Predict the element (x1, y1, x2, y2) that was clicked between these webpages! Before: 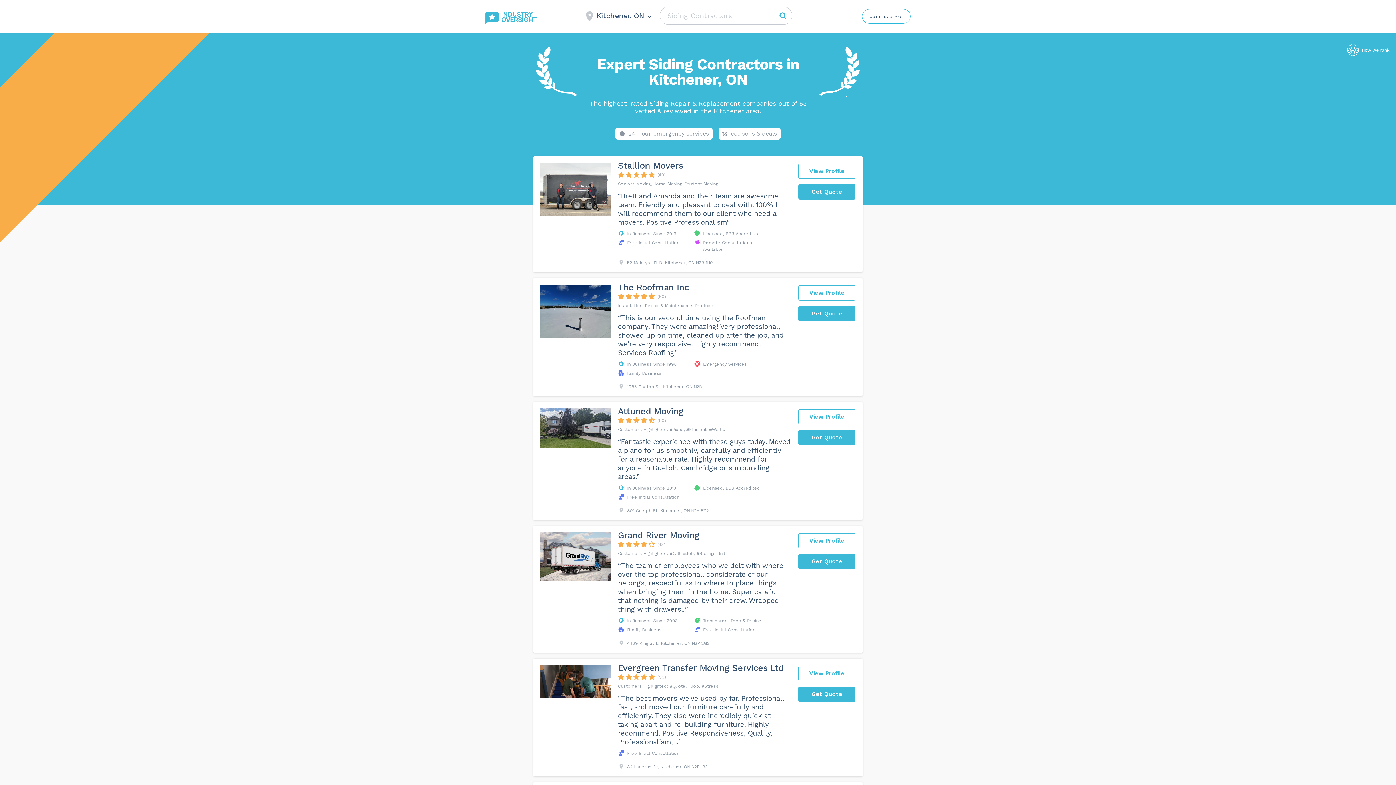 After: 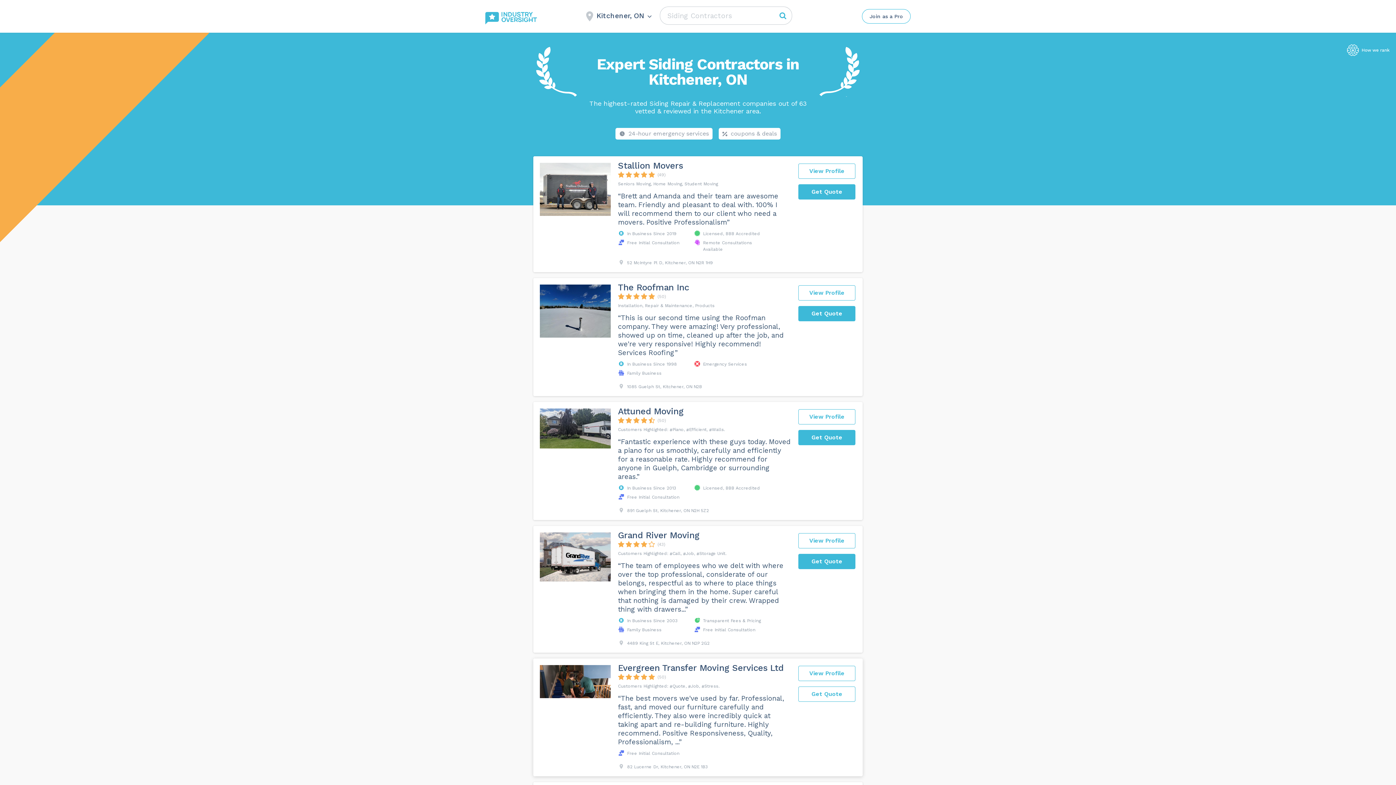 Action: bbox: (798, 686, 855, 702) label: Get Quote